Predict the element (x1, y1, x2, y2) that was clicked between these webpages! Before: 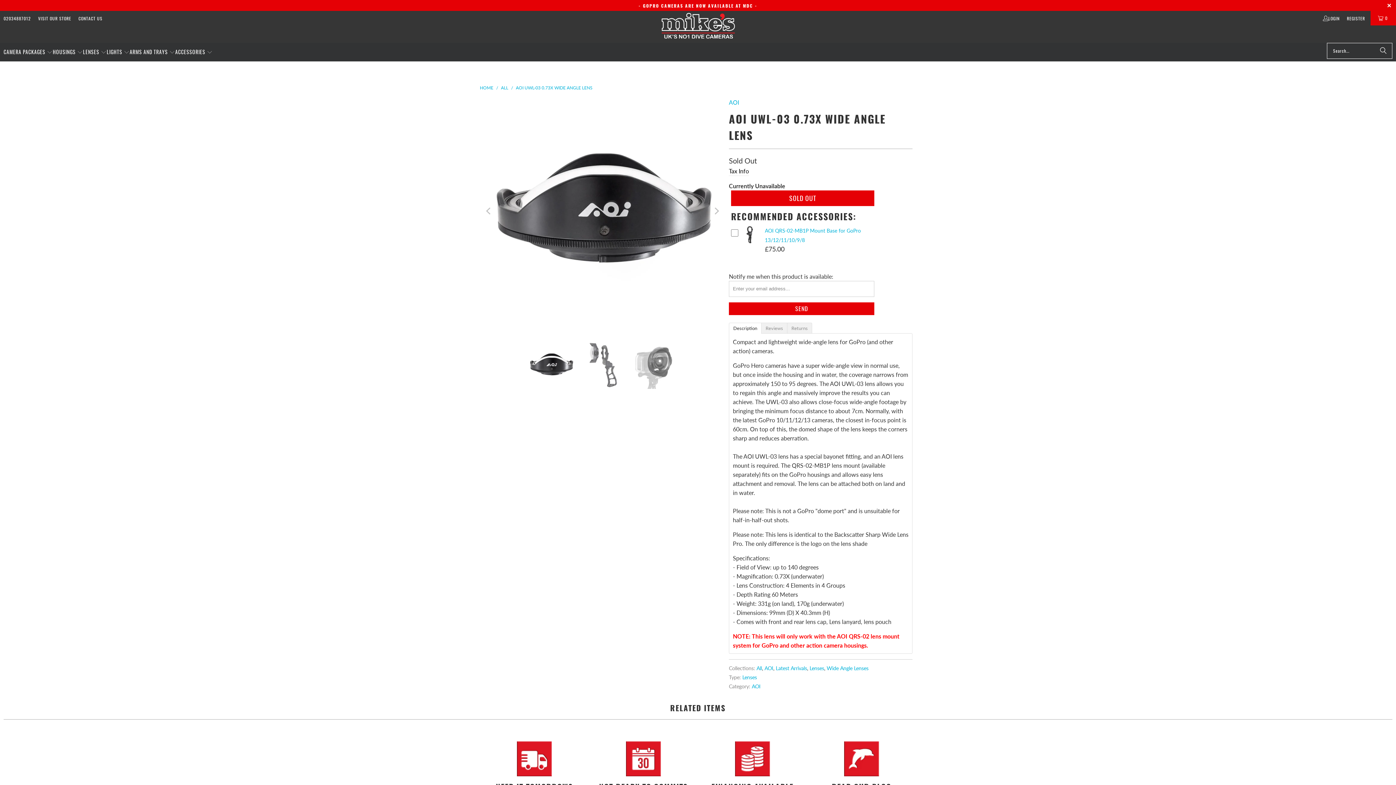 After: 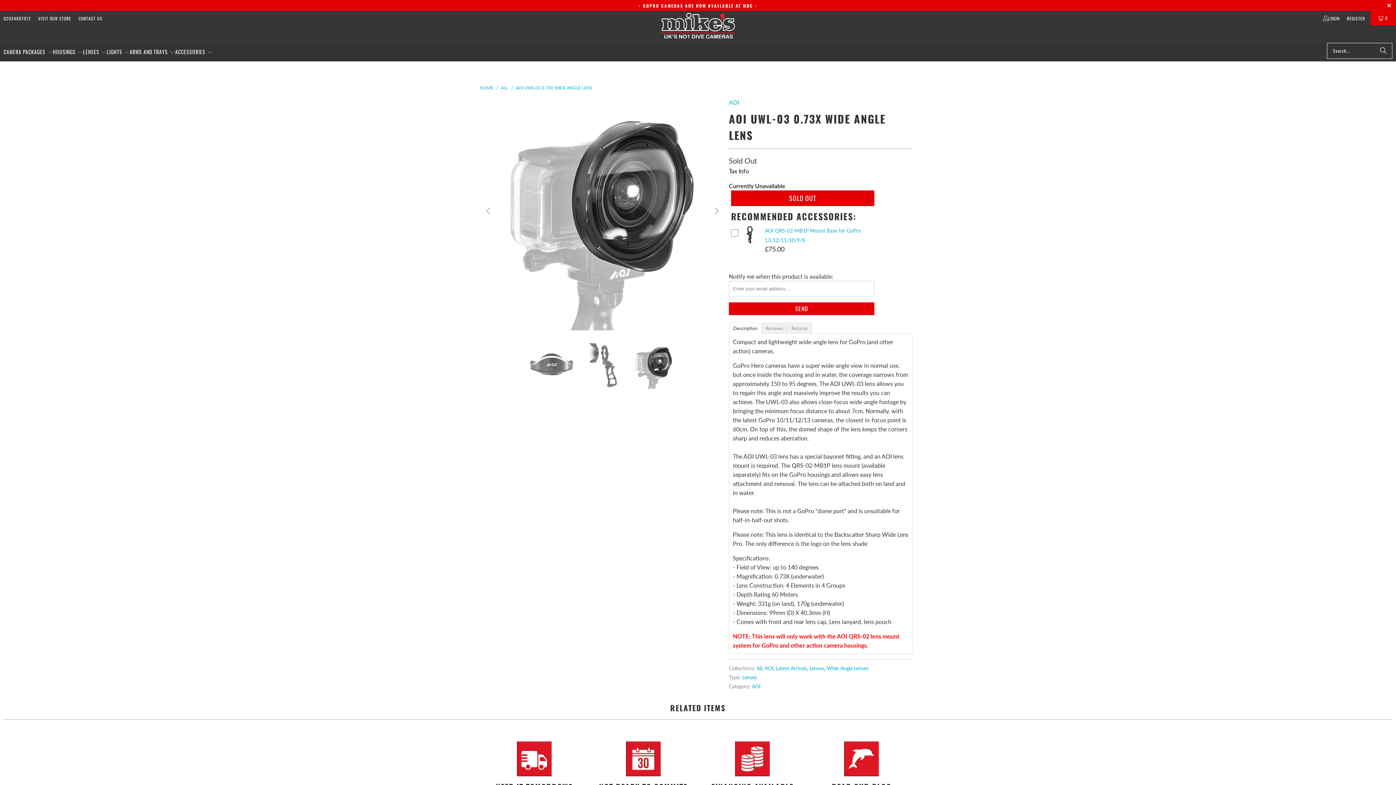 Action: bbox: (483, 92, 494, 330) label: Previous